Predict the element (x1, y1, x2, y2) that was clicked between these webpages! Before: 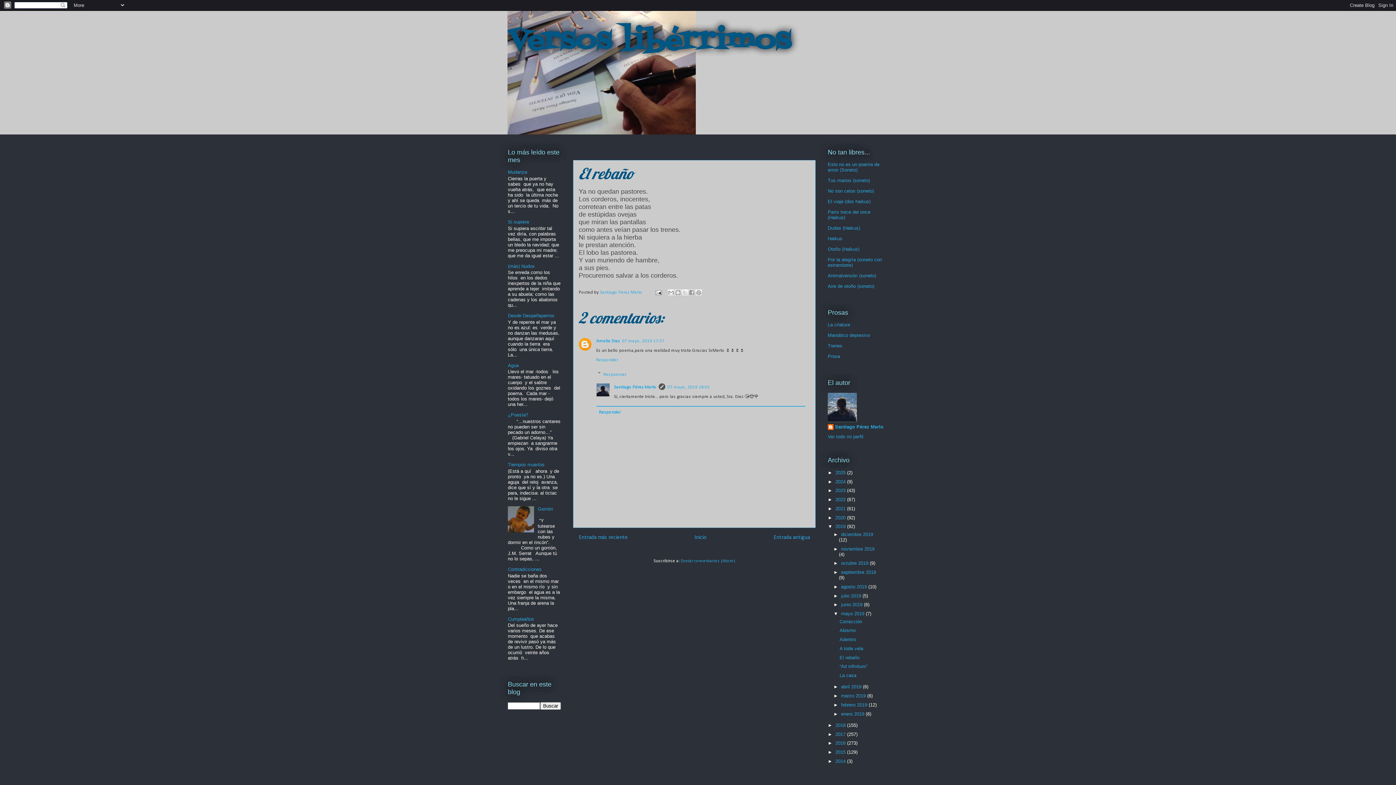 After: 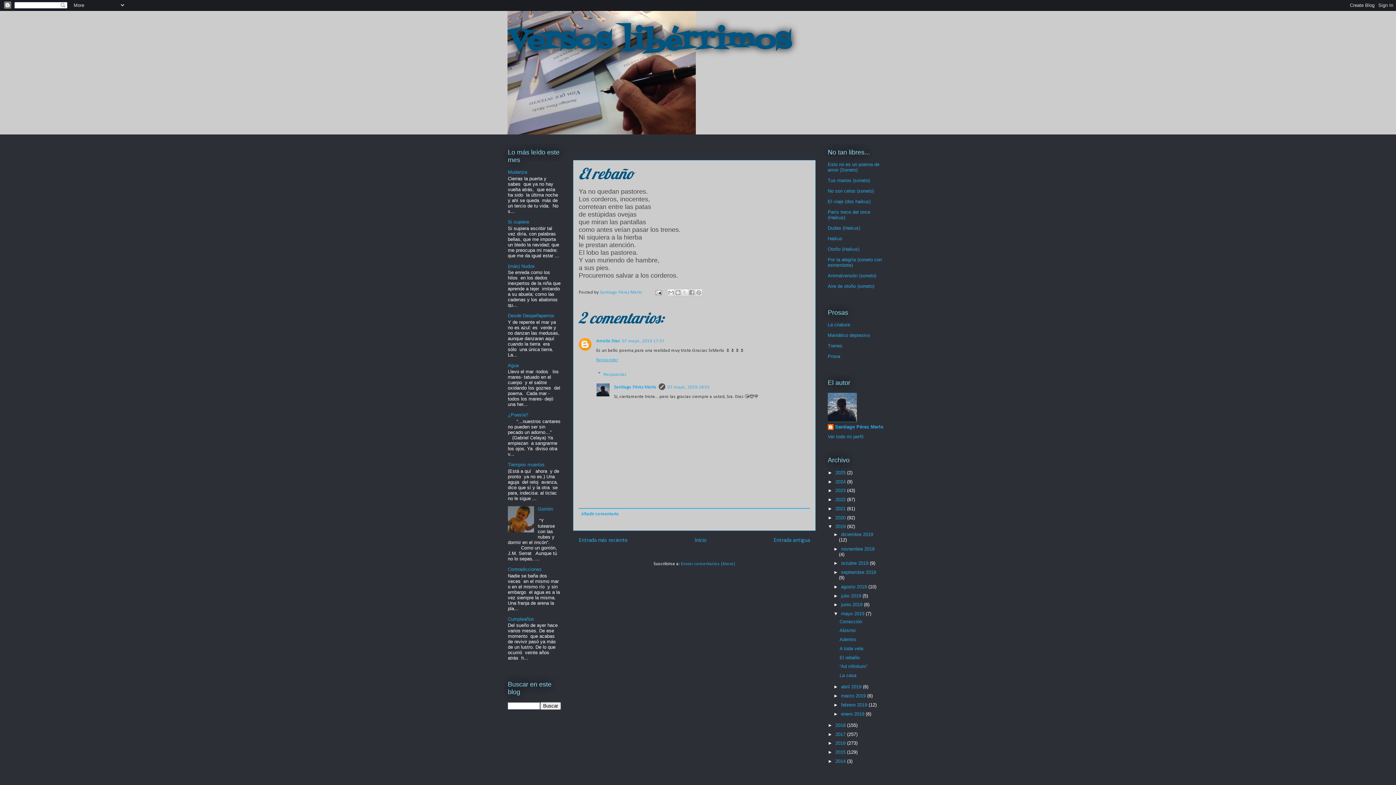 Action: bbox: (596, 356, 620, 362) label: Responder